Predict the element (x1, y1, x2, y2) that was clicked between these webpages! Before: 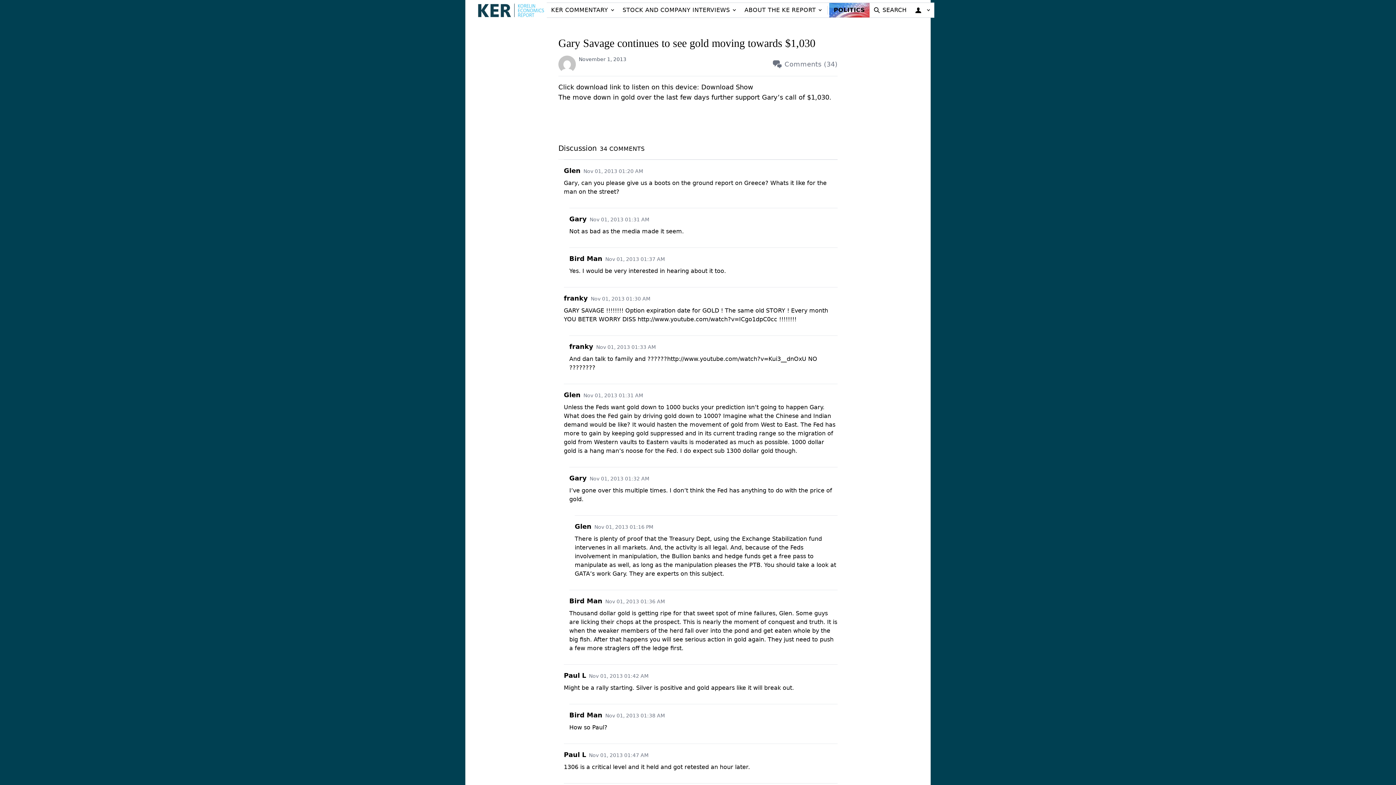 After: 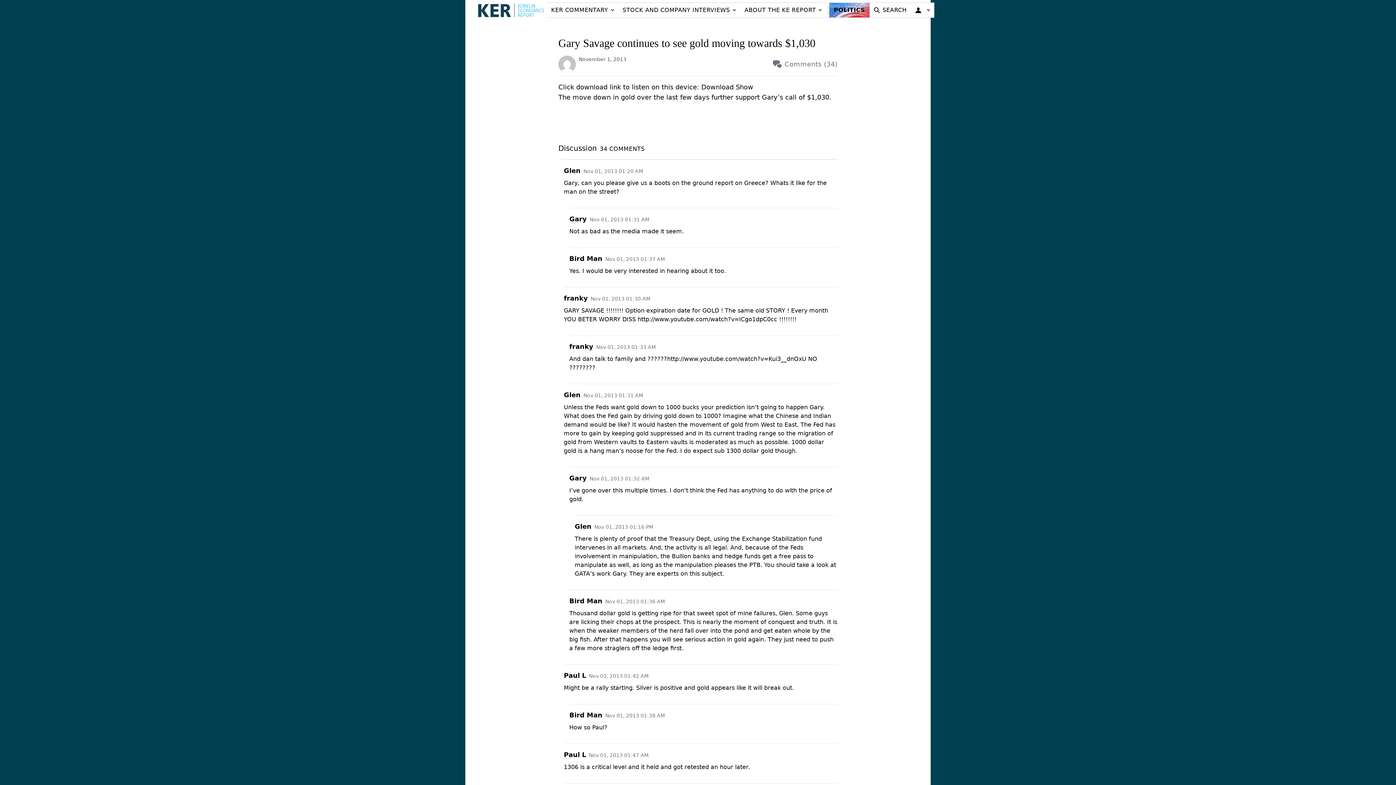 Action: bbox: (564, 166, 580, 174) label: Glen